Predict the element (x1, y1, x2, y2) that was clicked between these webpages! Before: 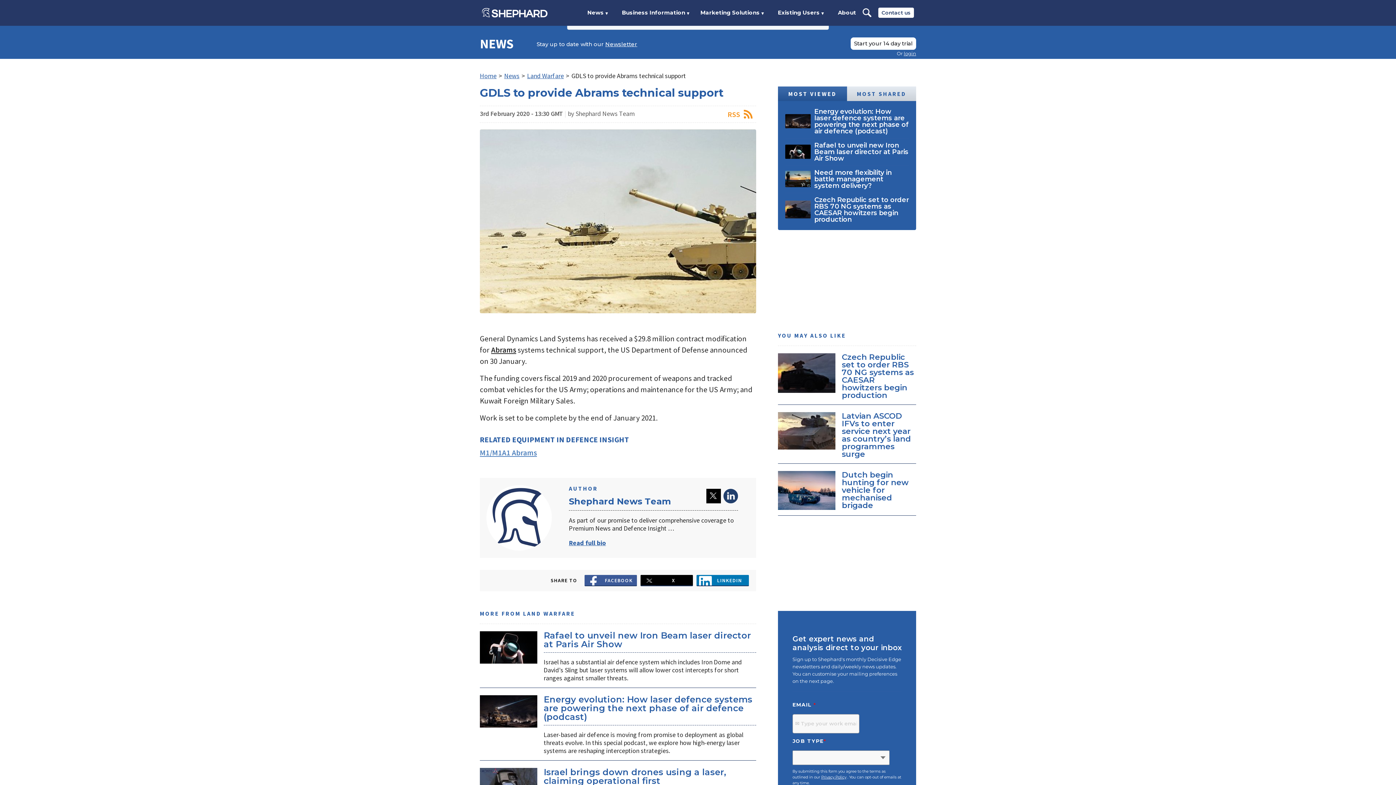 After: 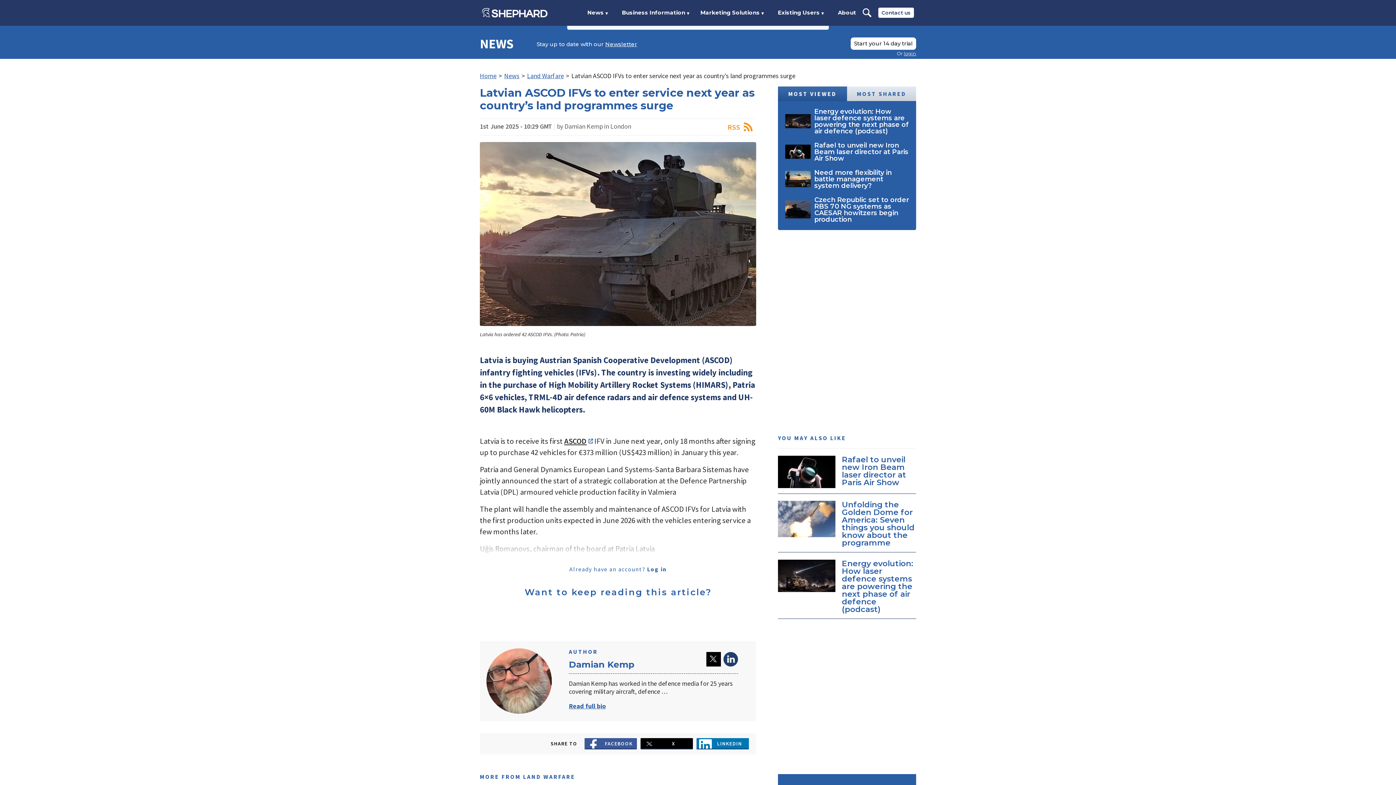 Action: label: Latvian ASCOD IFVs to enter service next year as country’s land programmes surge bbox: (842, 411, 911, 458)